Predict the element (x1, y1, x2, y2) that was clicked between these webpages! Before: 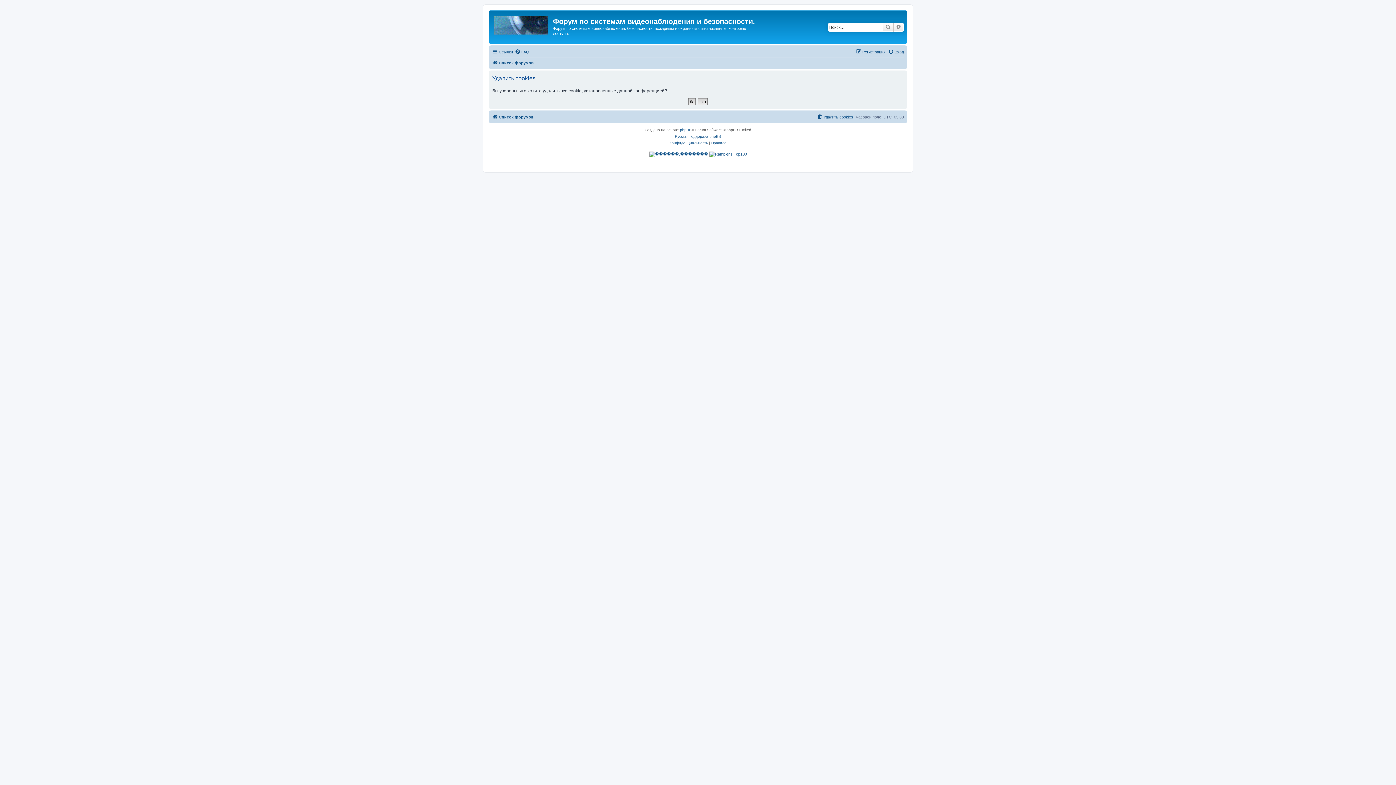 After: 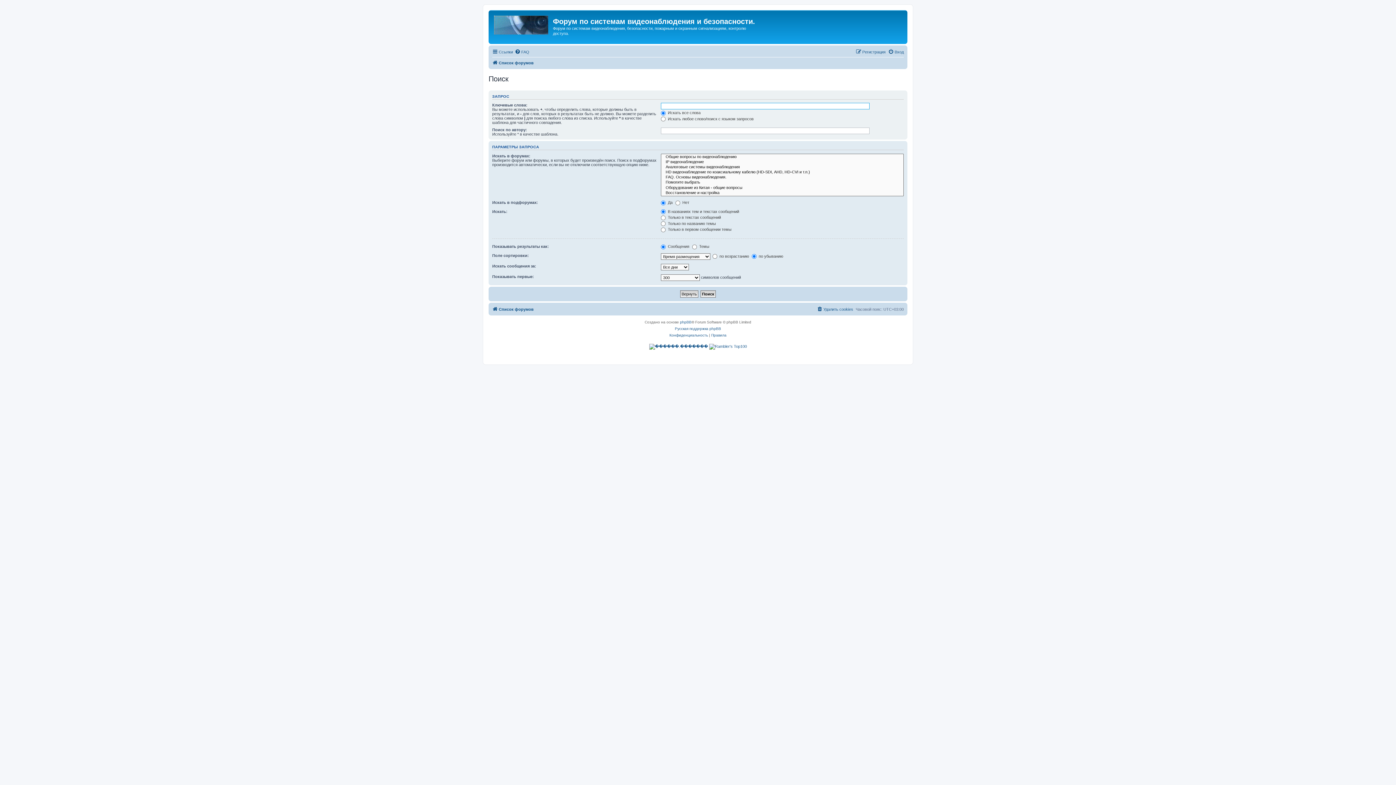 Action: label: Поиск bbox: (882, 22, 893, 31)